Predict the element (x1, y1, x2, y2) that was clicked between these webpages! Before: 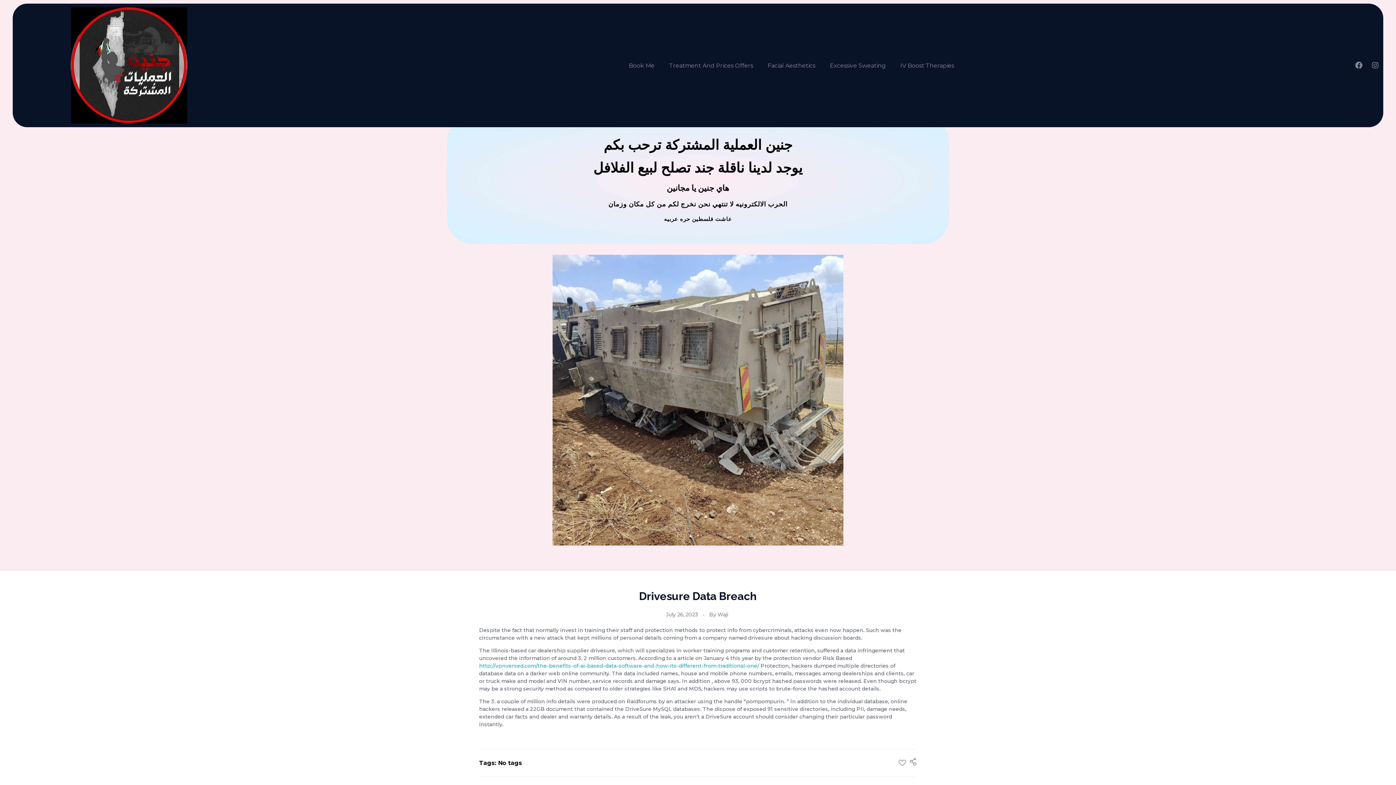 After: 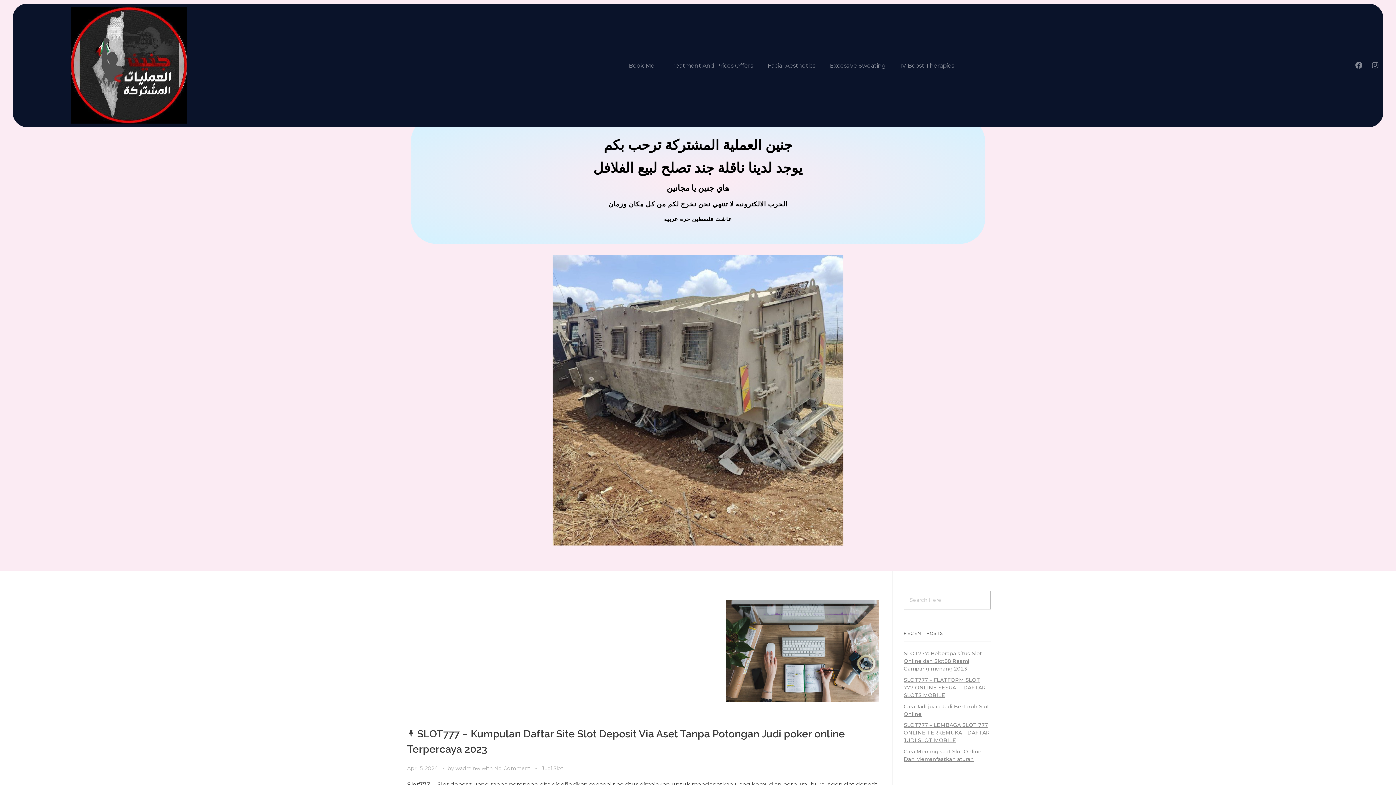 Action: bbox: (12, 7, 245, 123)